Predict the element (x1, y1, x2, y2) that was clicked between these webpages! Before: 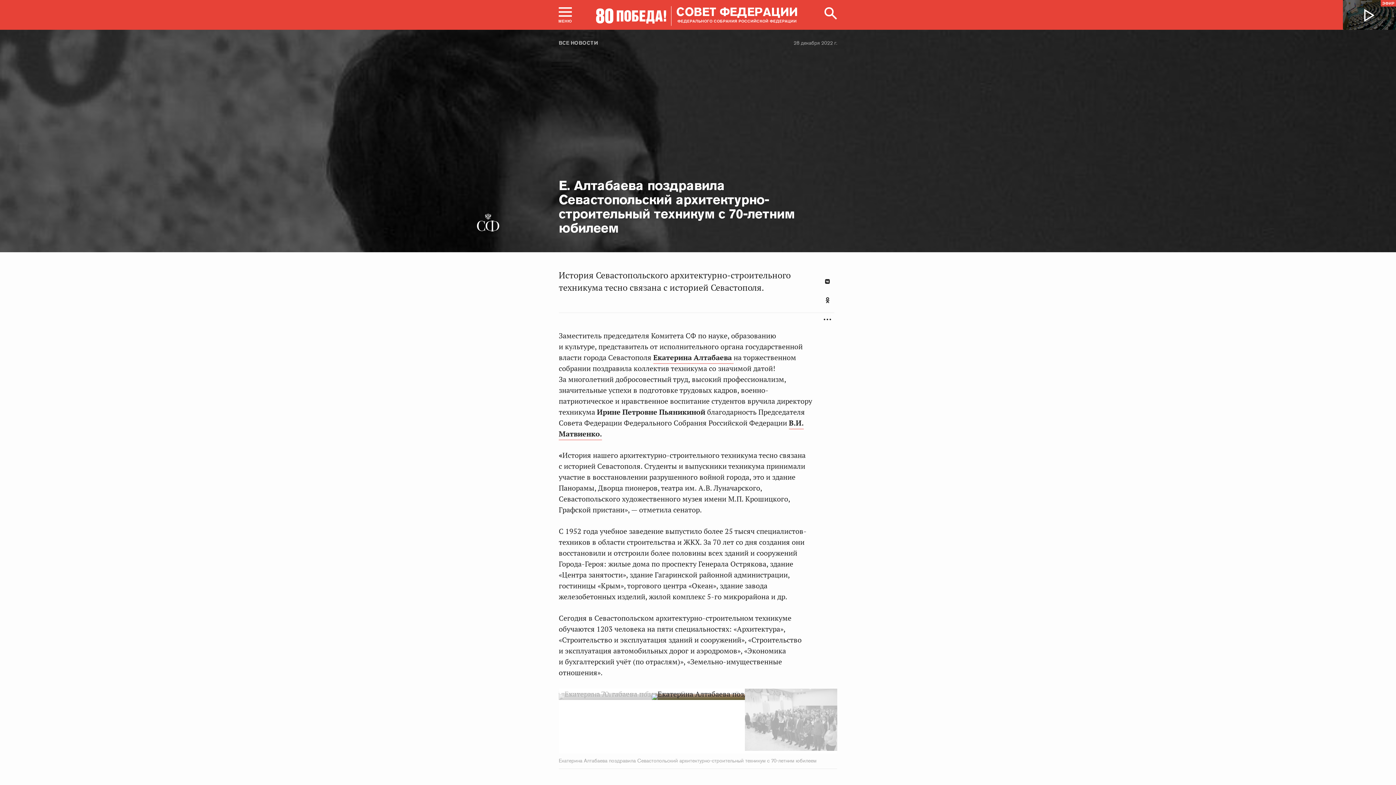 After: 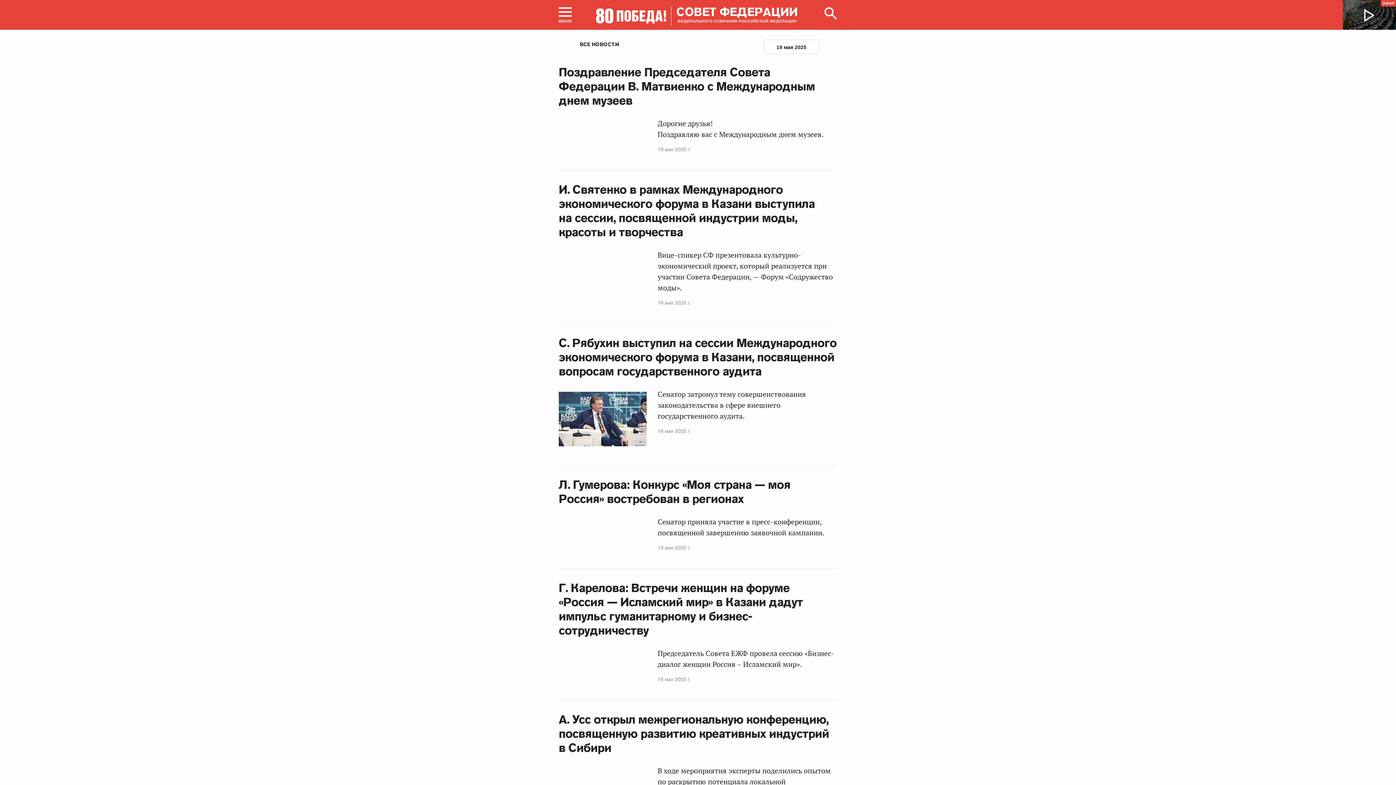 Action: label: ВСЕ НОВОСТИ bbox: (558, 39, 598, 46)